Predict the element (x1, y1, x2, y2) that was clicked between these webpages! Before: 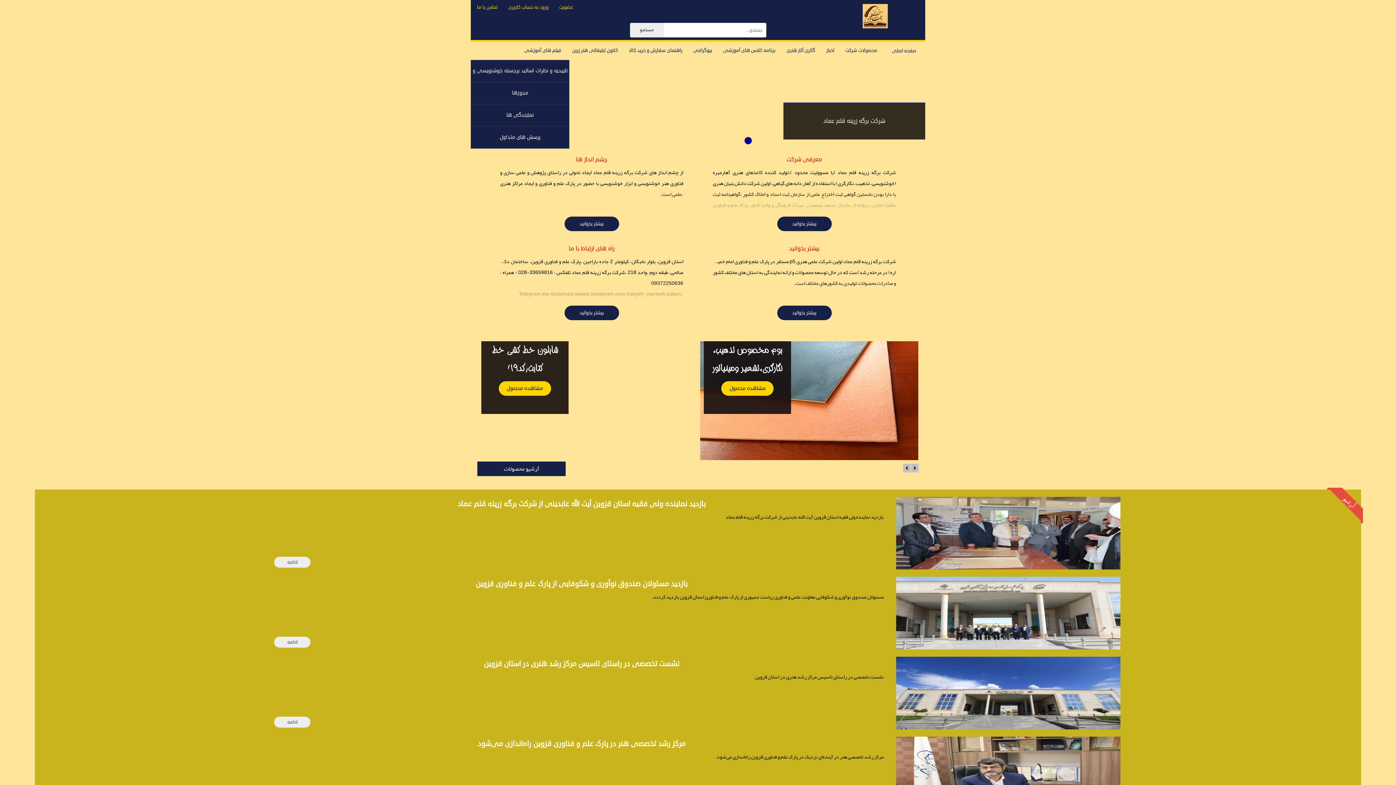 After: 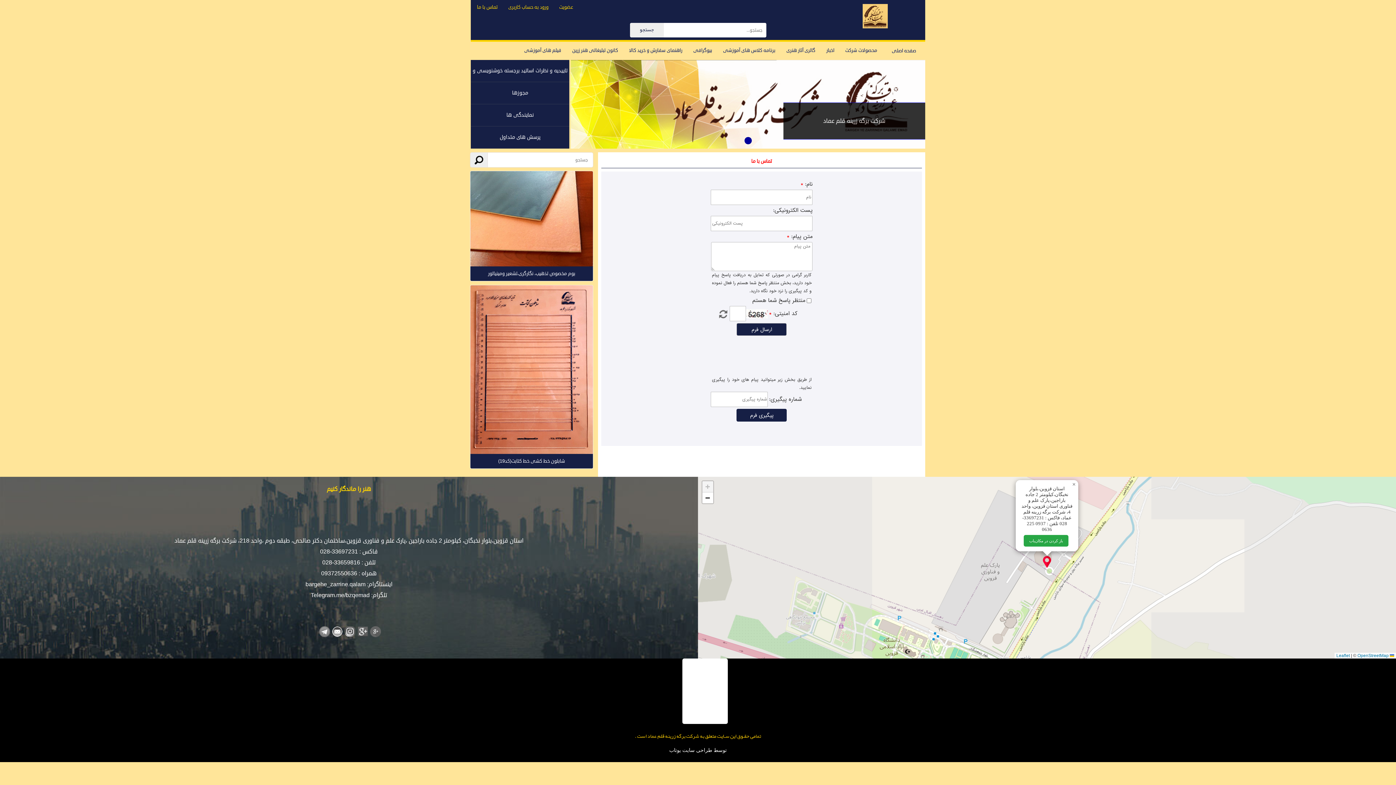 Action: label: تماس با ما bbox: (477, 1, 497, 12)